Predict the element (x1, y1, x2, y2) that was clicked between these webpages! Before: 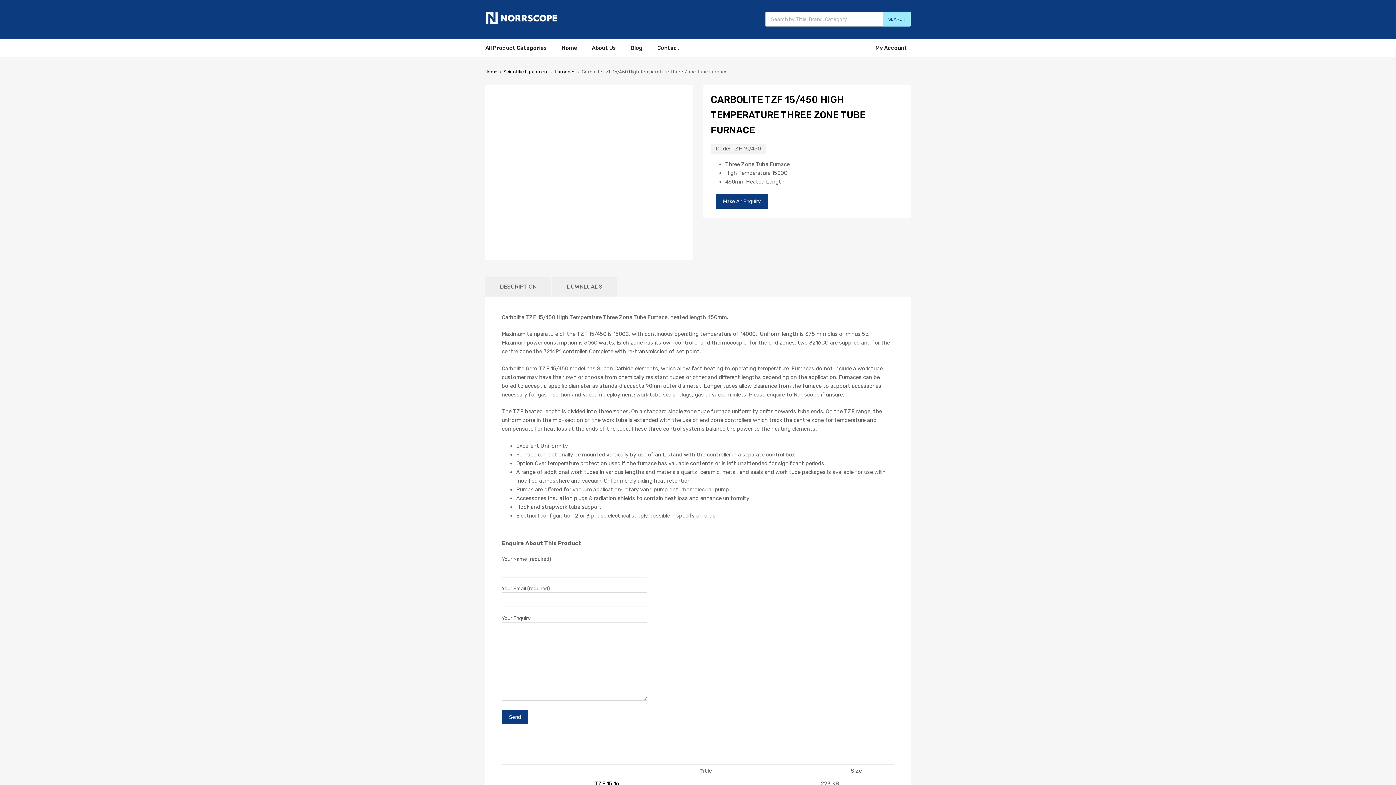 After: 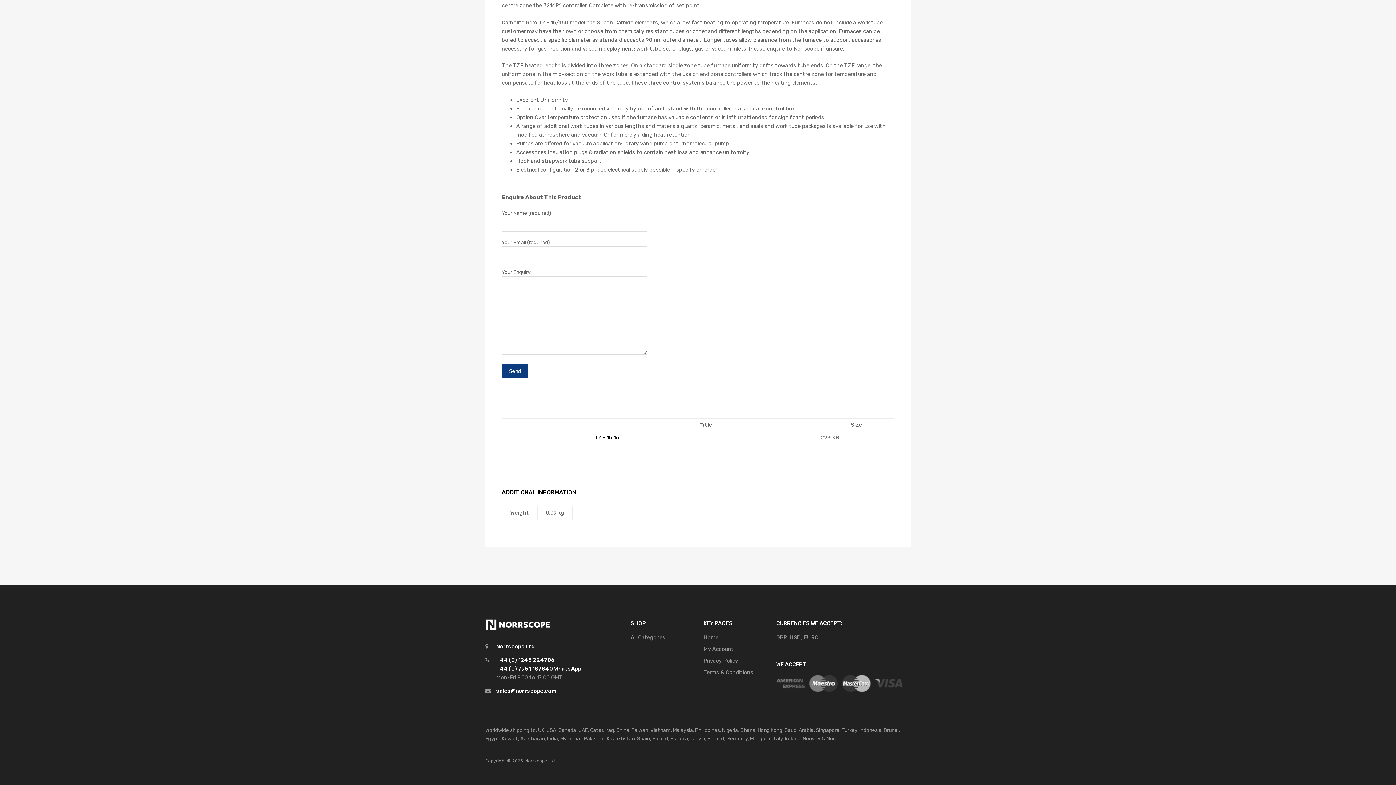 Action: bbox: (716, 194, 768, 208) label: Make An Enquiry